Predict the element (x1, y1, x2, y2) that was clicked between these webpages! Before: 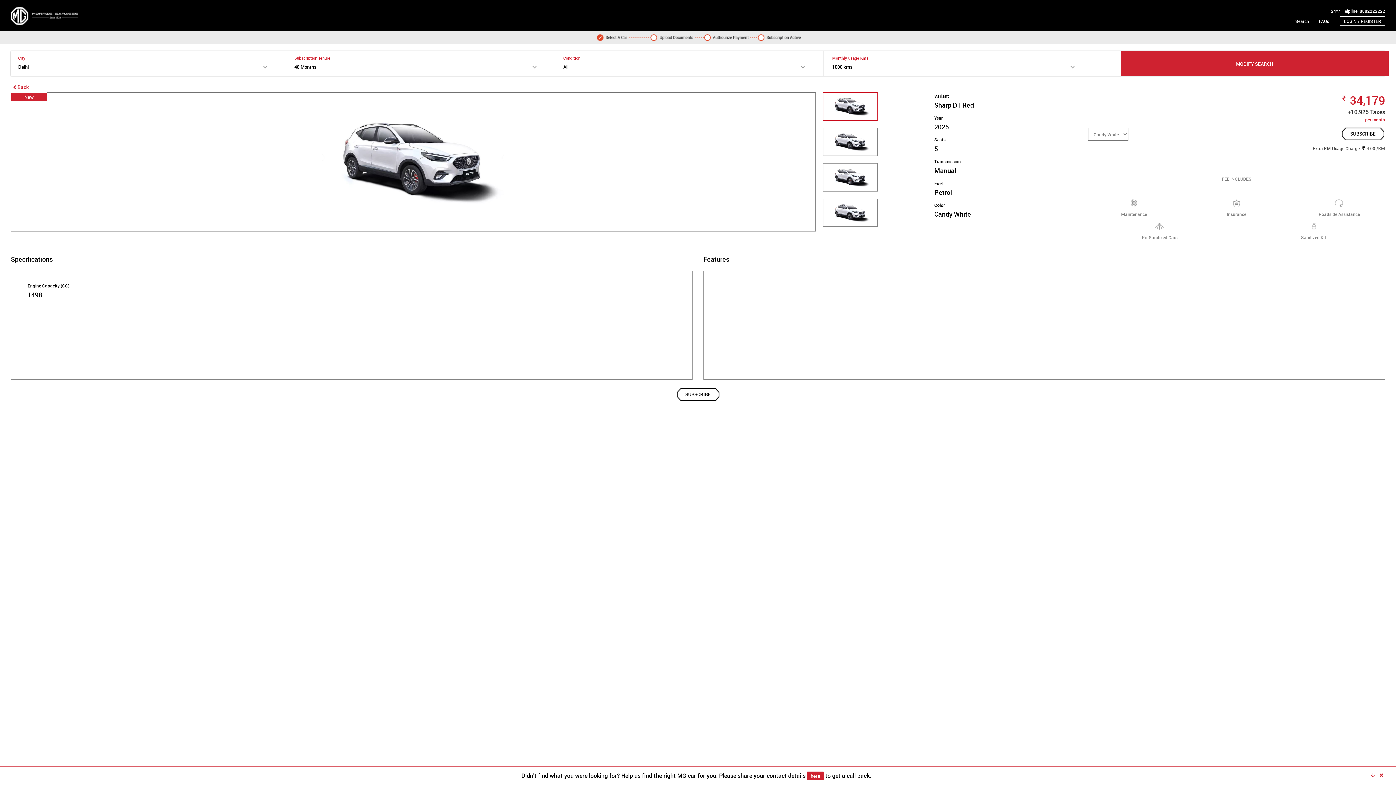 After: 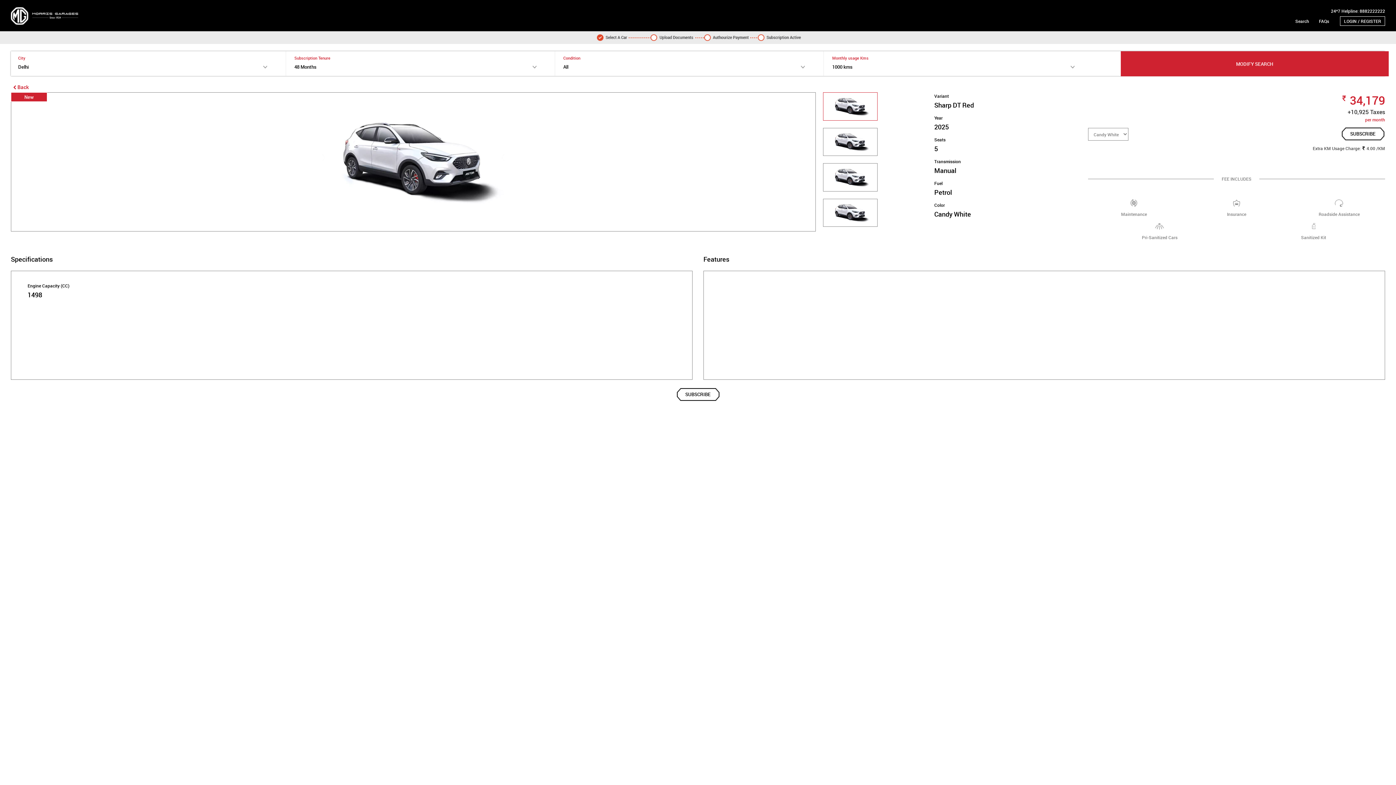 Action: bbox: (1376, 772, 1383, 778)